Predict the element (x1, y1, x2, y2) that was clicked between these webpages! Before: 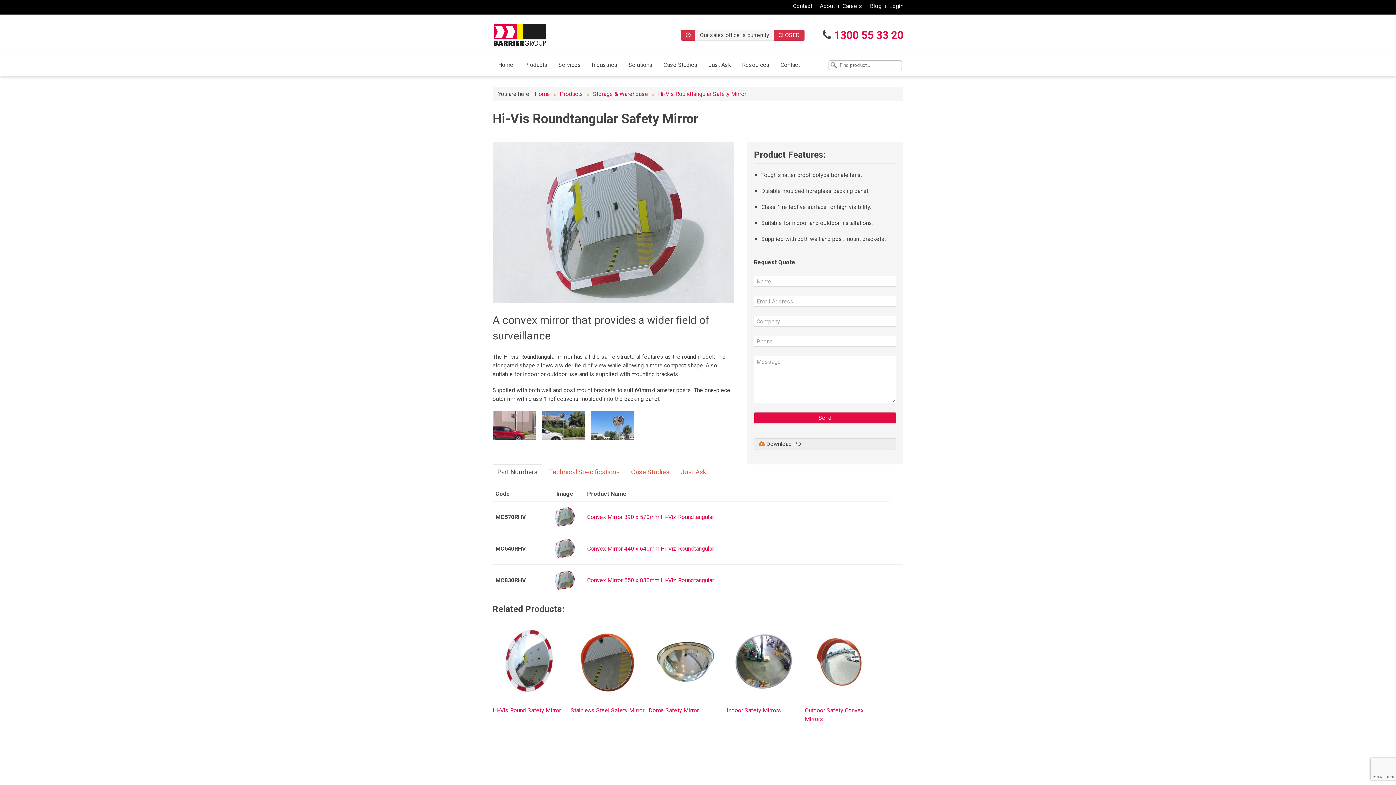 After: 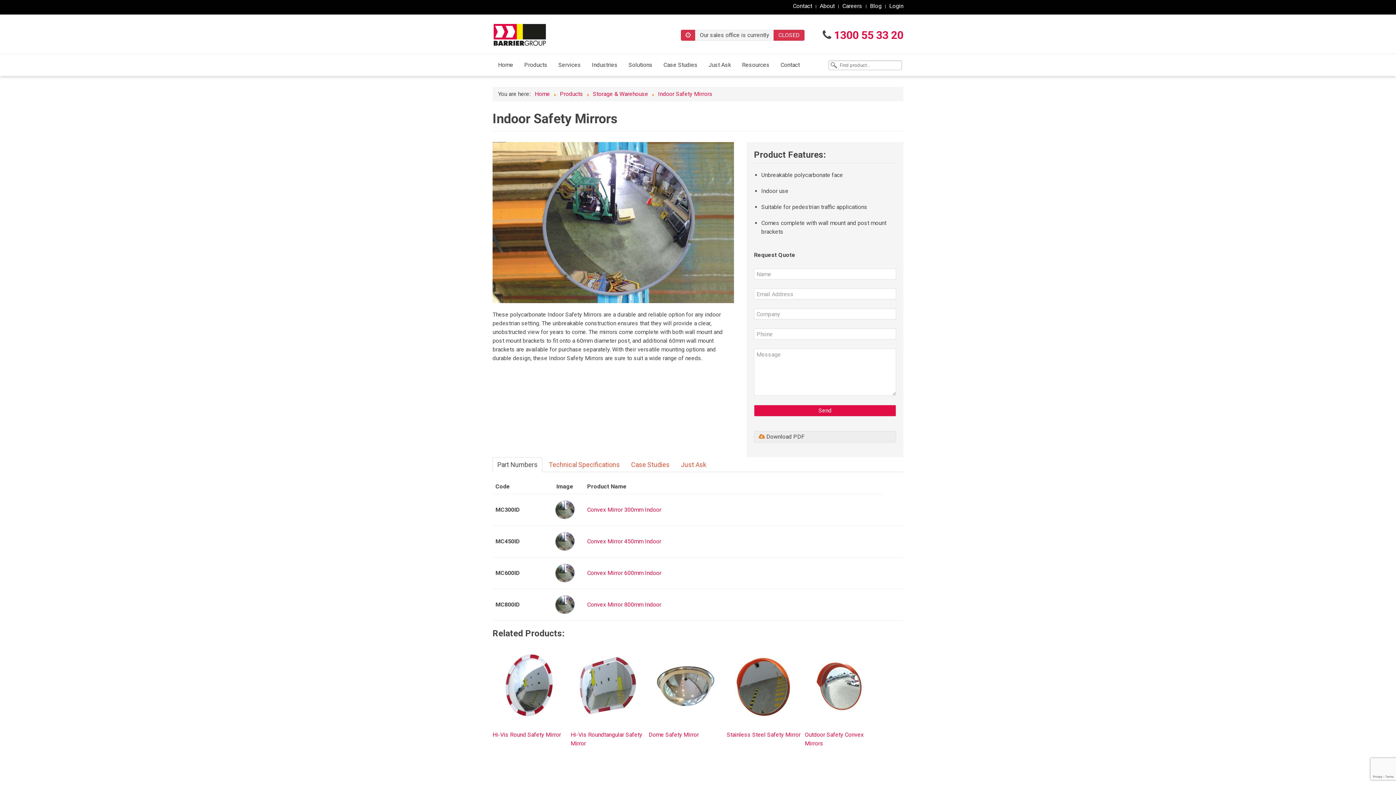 Action: label: Indoor Safety Mirrors bbox: (726, 707, 781, 714)